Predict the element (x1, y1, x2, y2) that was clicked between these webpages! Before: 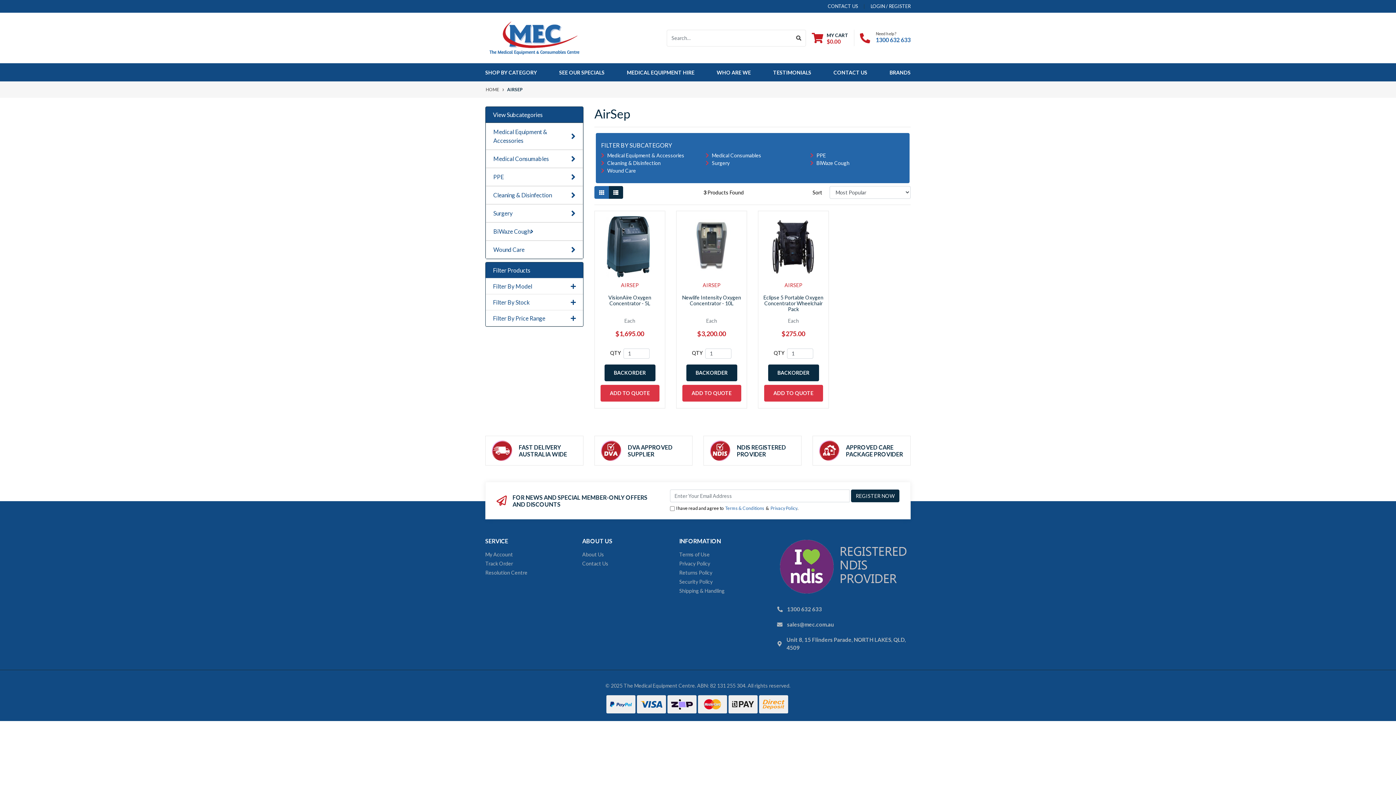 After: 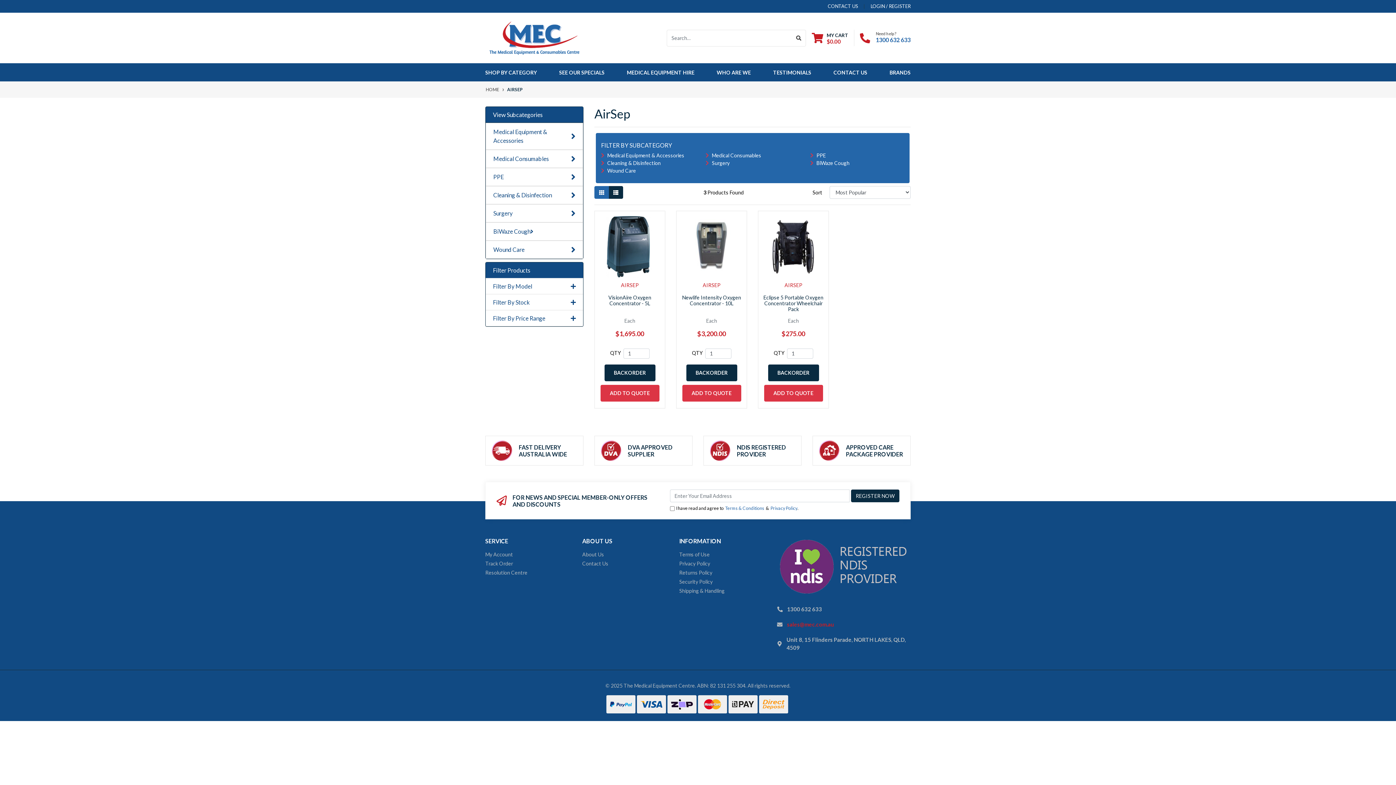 Action: label: sales@mec.com.au bbox: (787, 621, 834, 628)